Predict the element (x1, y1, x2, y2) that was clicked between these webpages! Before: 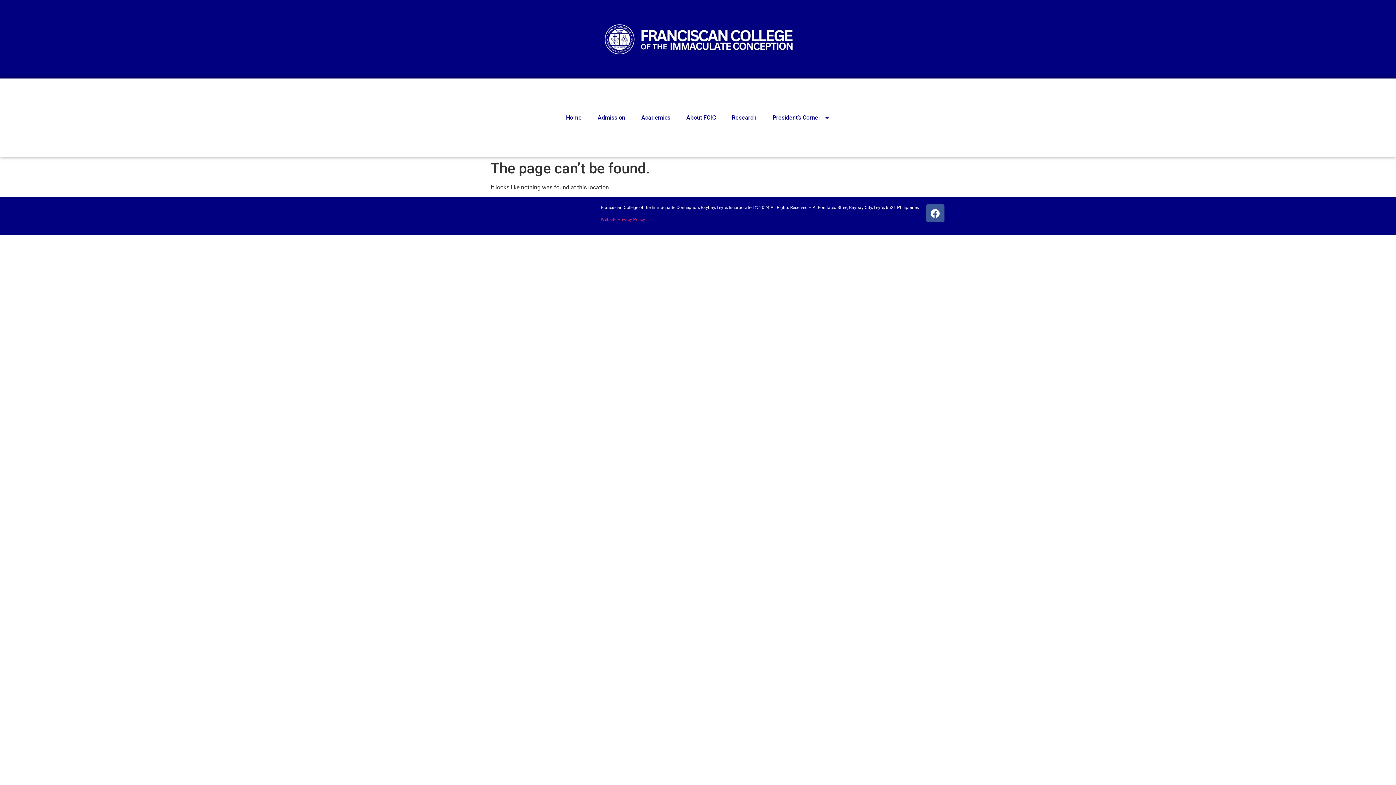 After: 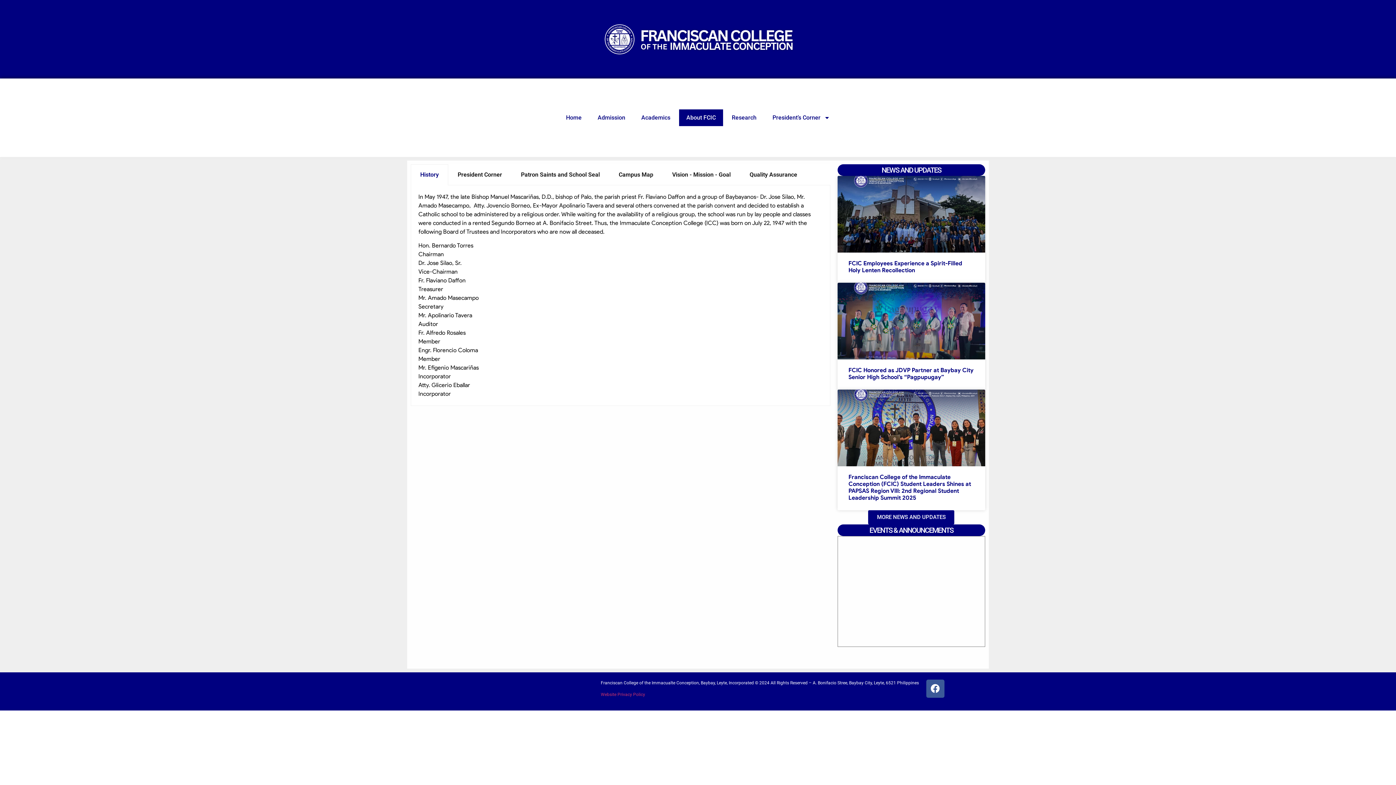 Action: label: About FCIC bbox: (679, 109, 723, 126)